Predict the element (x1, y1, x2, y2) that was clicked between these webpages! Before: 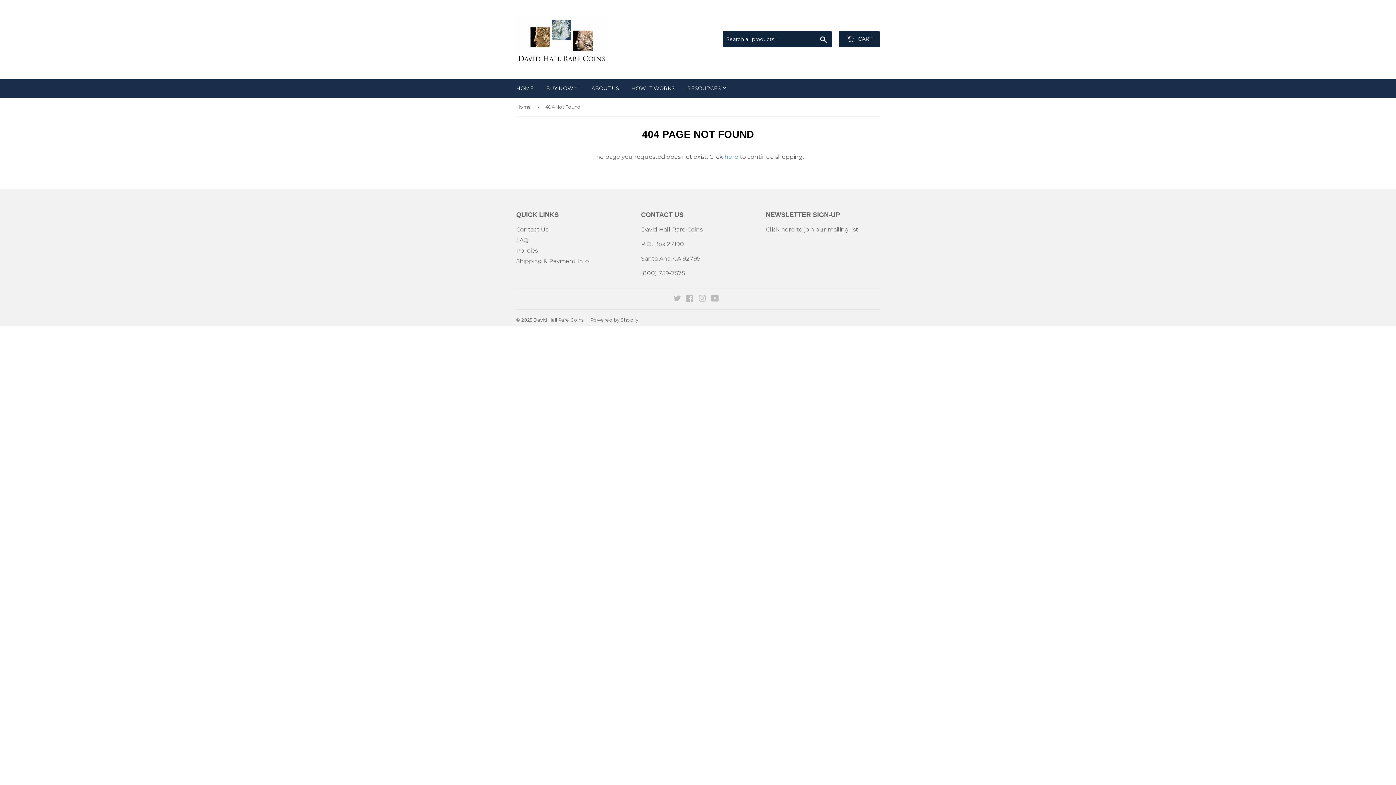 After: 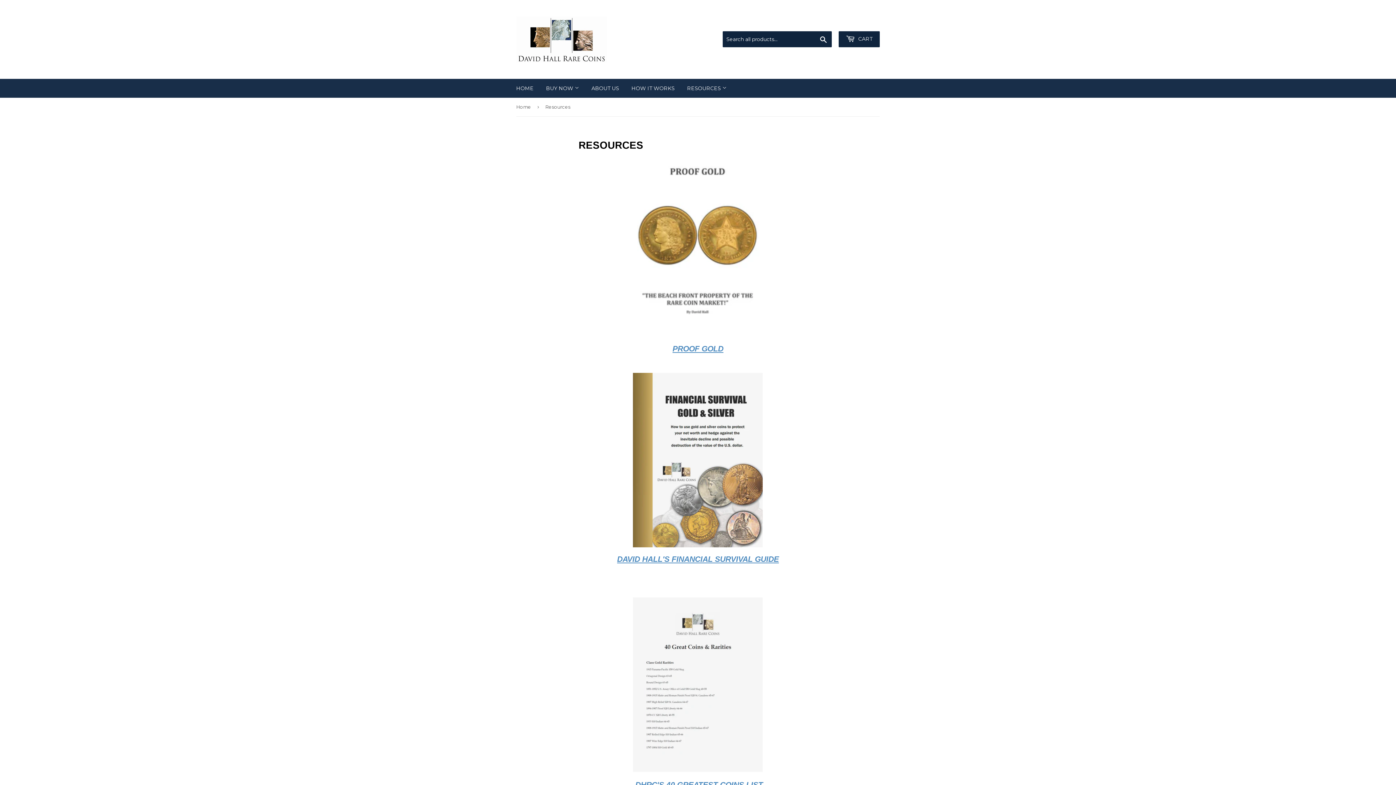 Action: bbox: (681, 78, 732, 97) label: RESOURCES 